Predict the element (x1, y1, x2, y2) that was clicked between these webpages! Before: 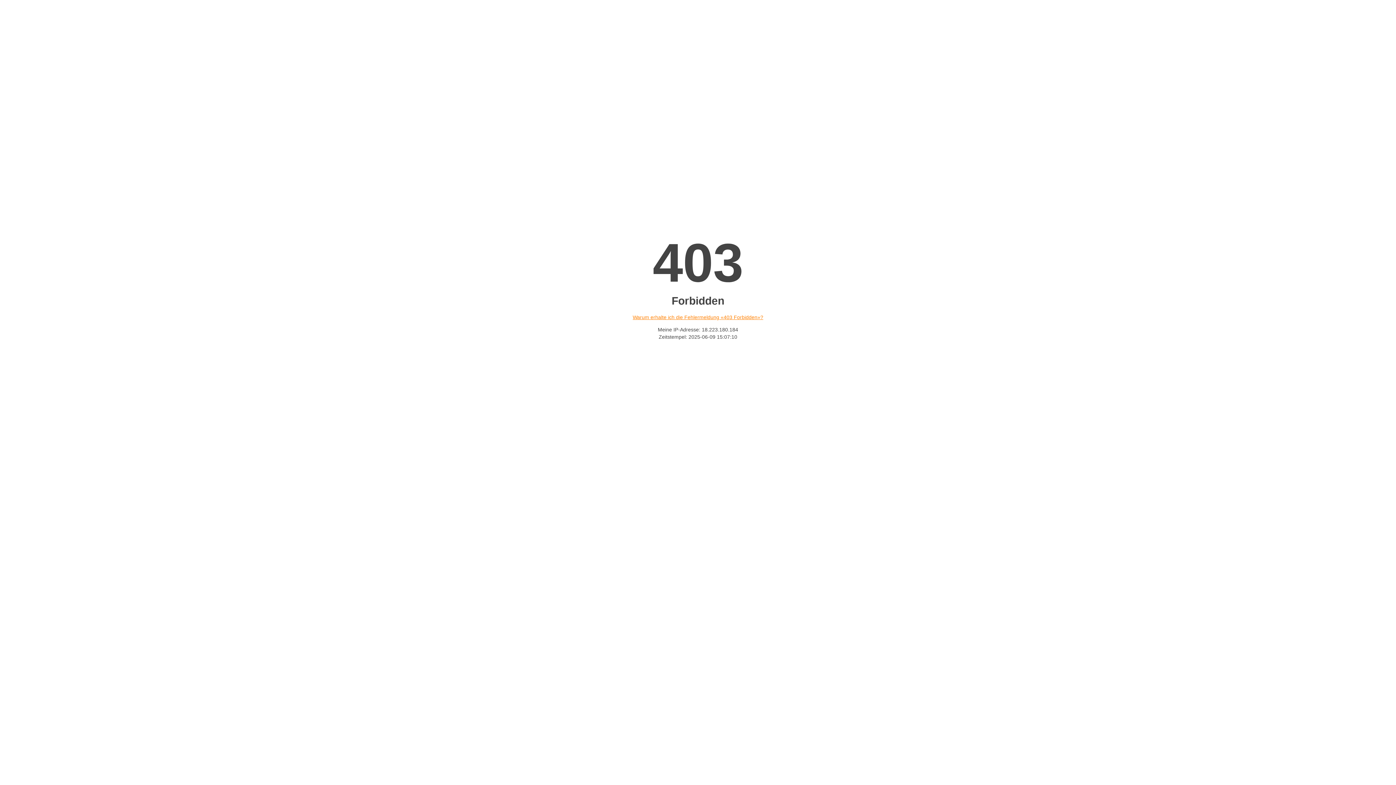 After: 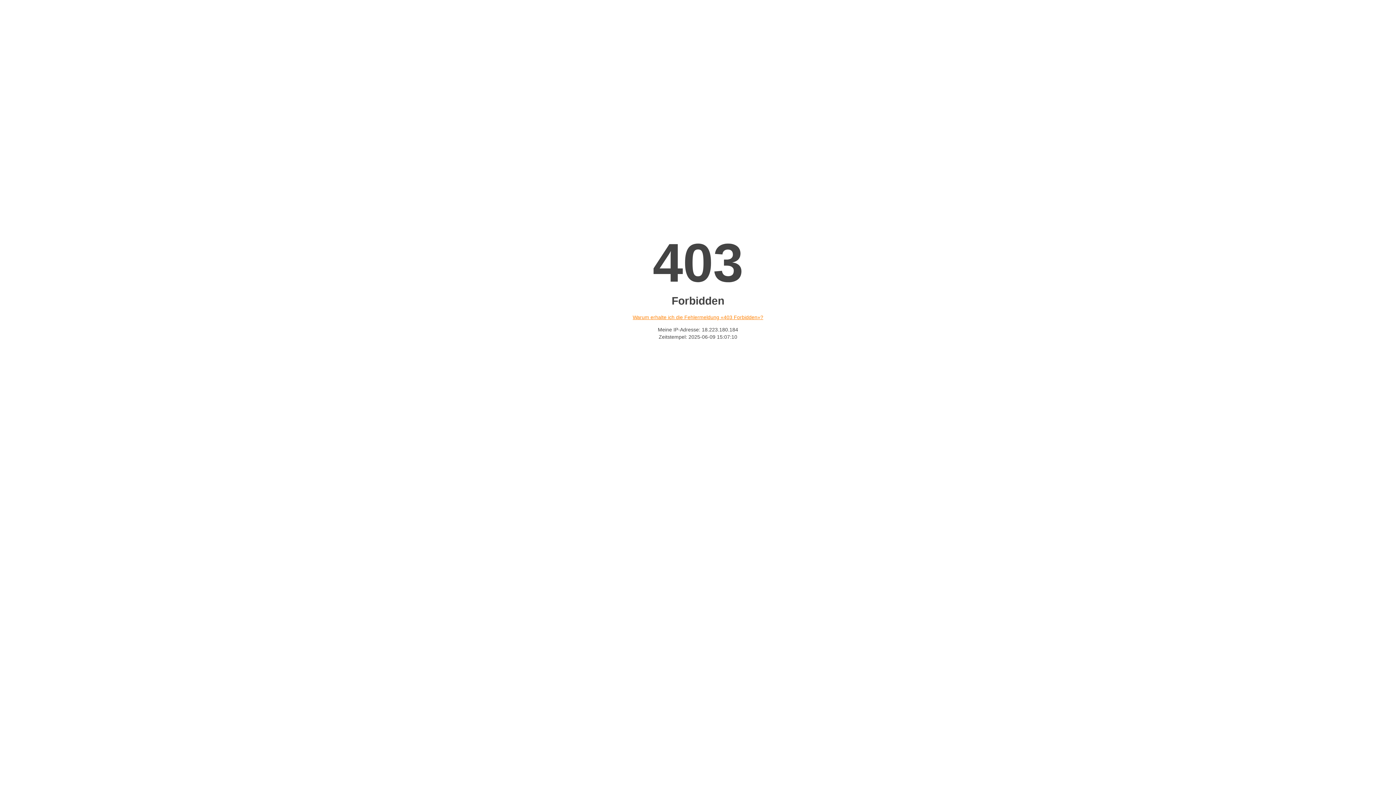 Action: bbox: (632, 314, 763, 320) label: Warum erhalte ich die Fehlermeldung «403 Forbidden»?